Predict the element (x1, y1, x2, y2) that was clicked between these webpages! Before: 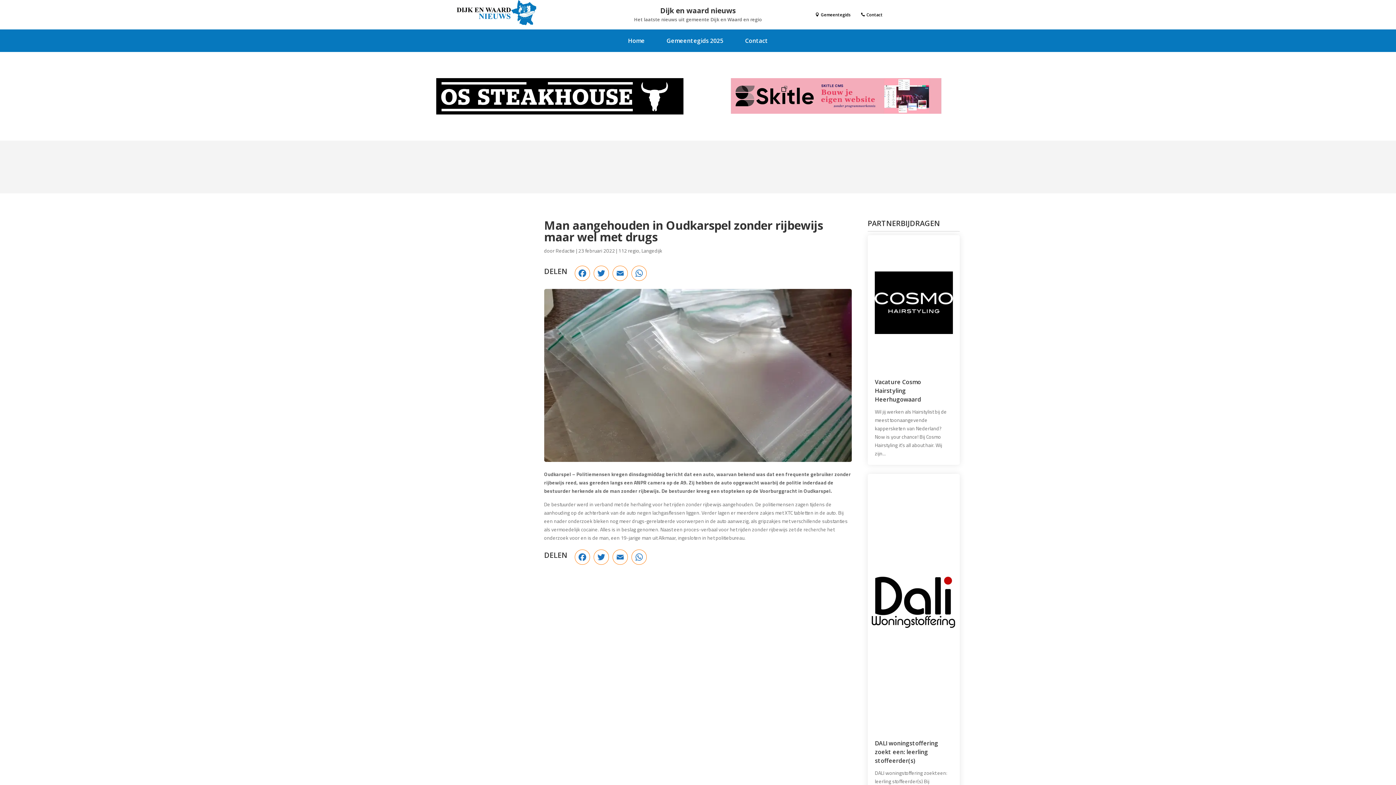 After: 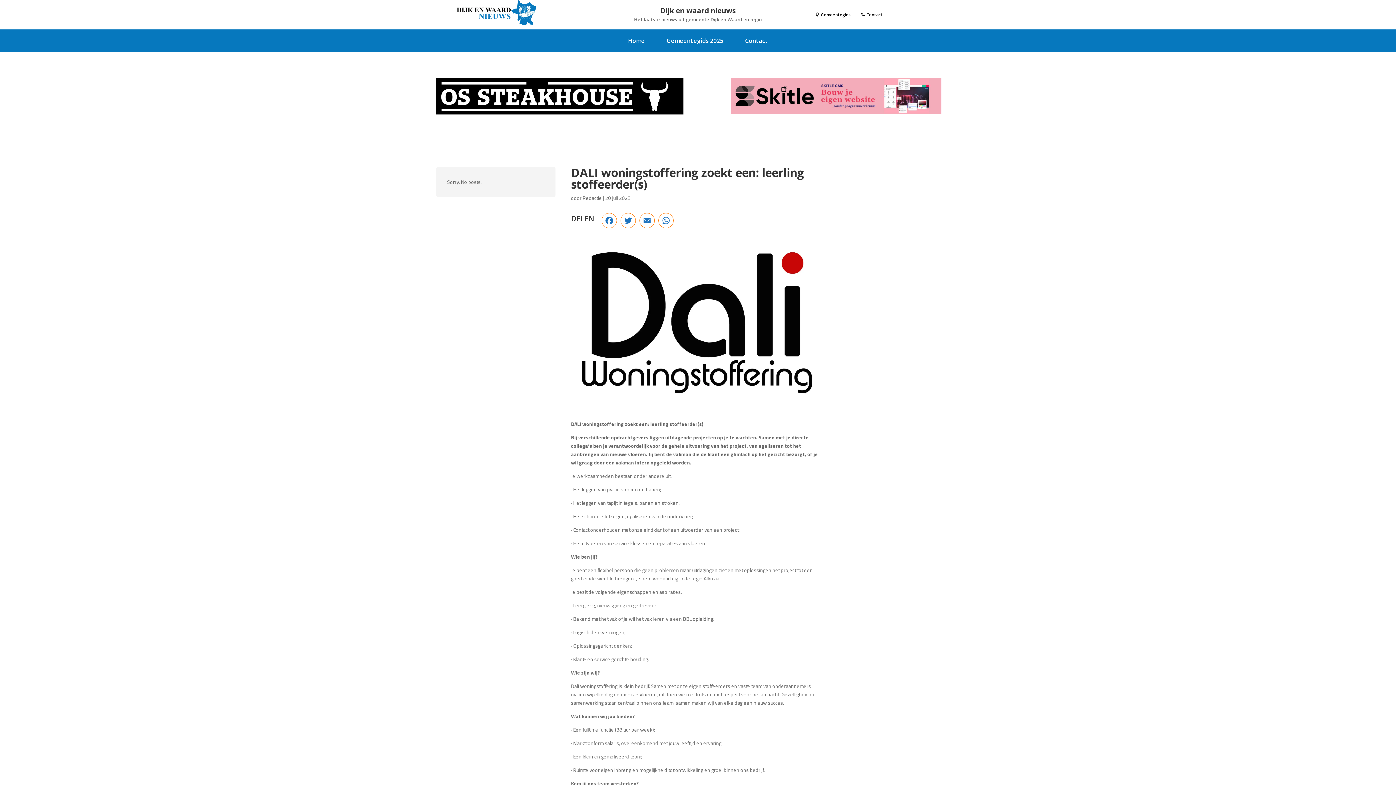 Action: label: DALI woningstoffering zoekt een: leerling stoffeerder(s) bbox: (875, 739, 938, 765)